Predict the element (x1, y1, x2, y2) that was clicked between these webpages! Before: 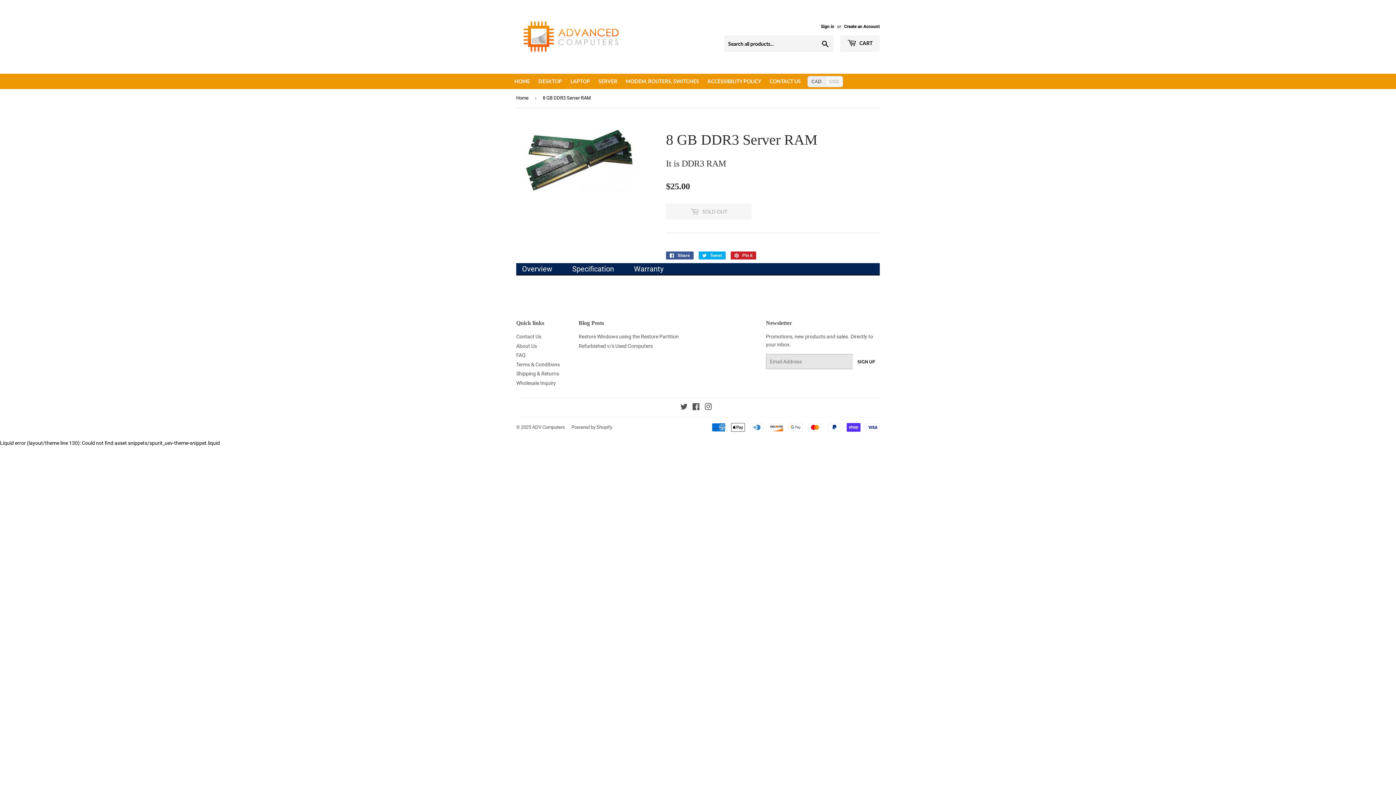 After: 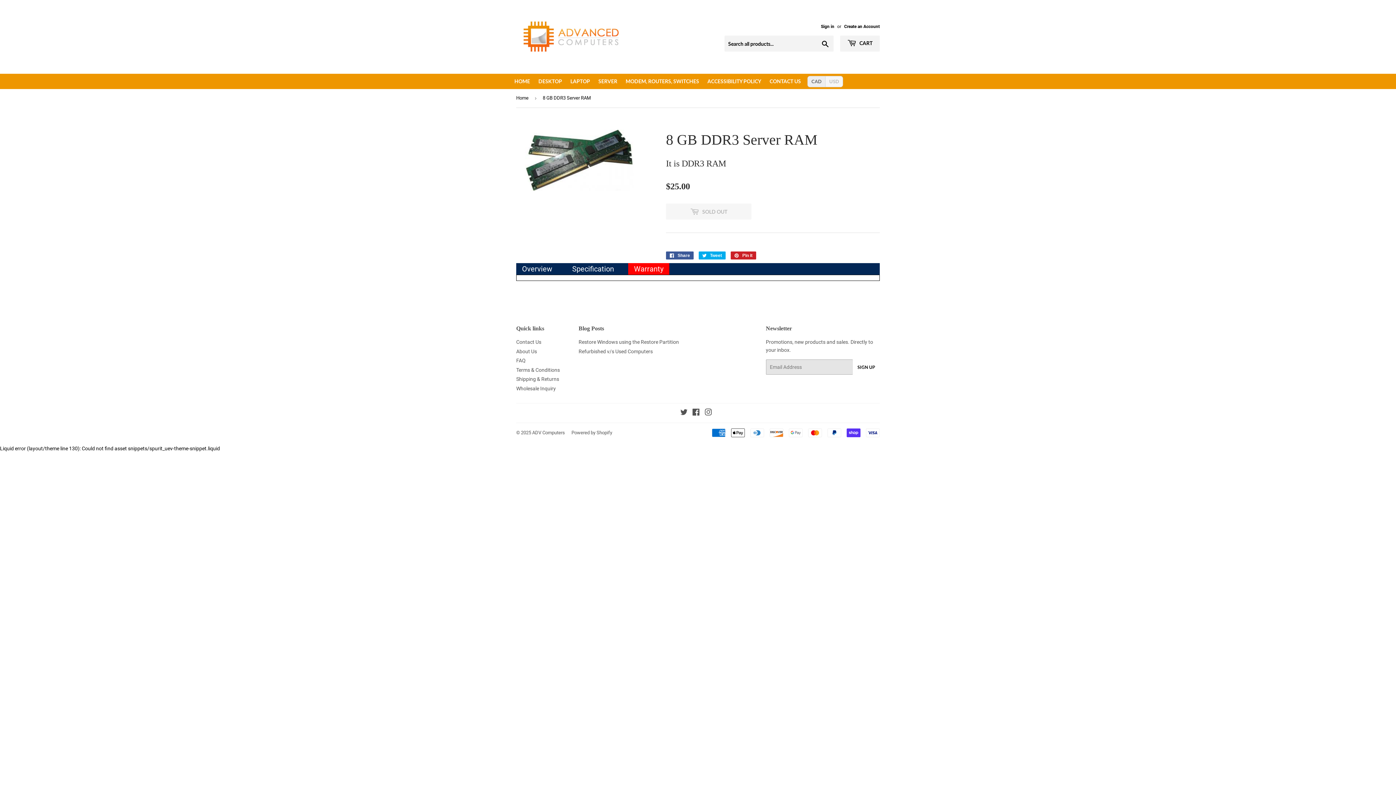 Action: bbox: (628, 258, 669, 279) label: Warranty